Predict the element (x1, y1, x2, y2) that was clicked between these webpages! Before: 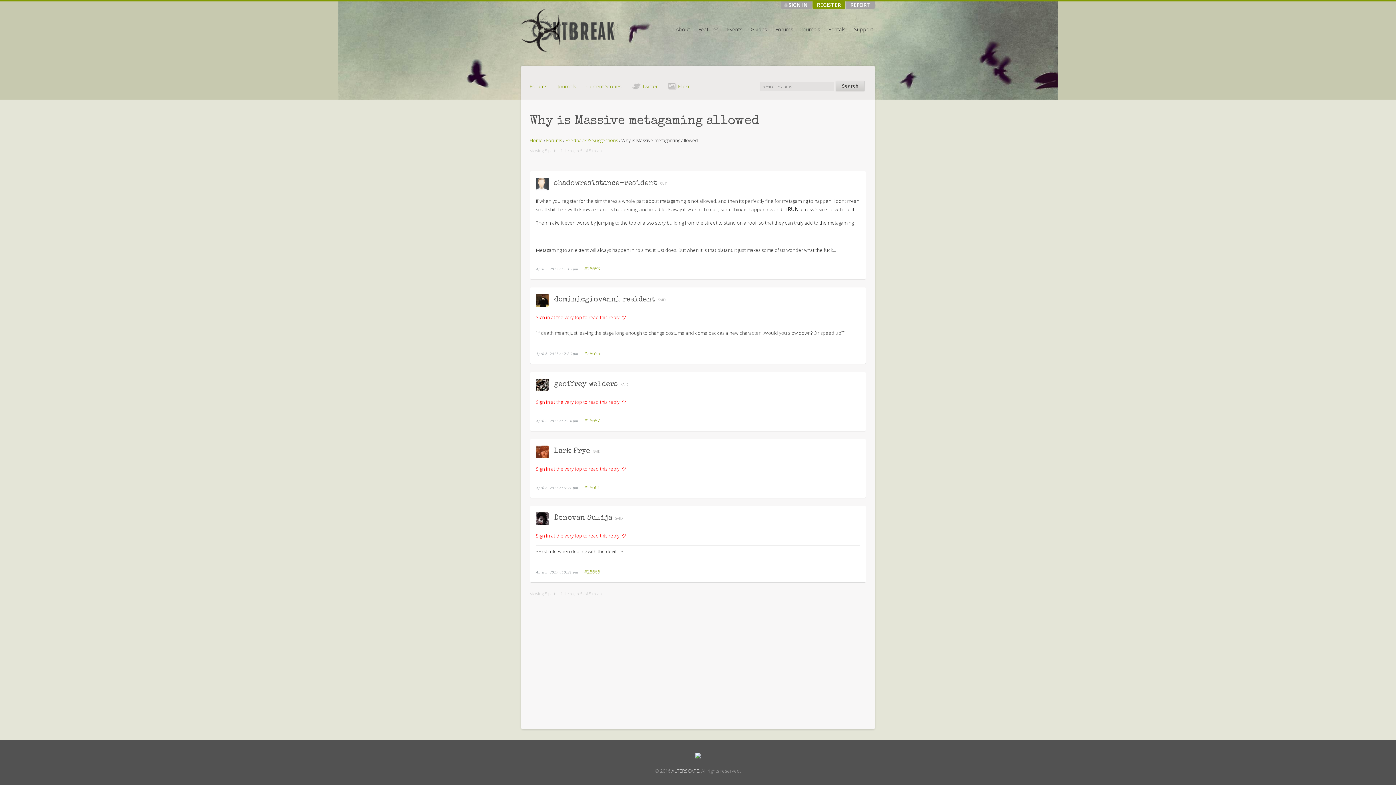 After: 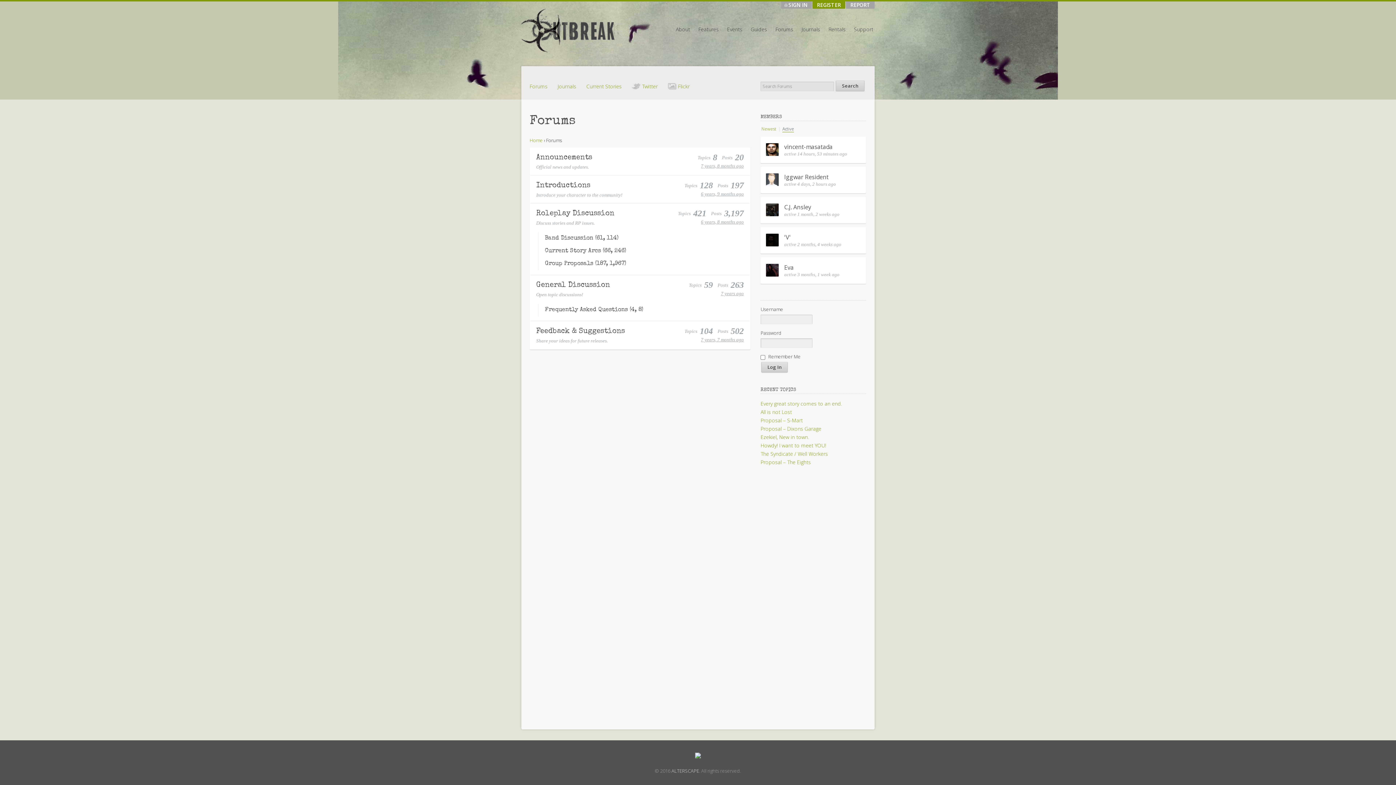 Action: bbox: (529, 82, 547, 89) label: Forums